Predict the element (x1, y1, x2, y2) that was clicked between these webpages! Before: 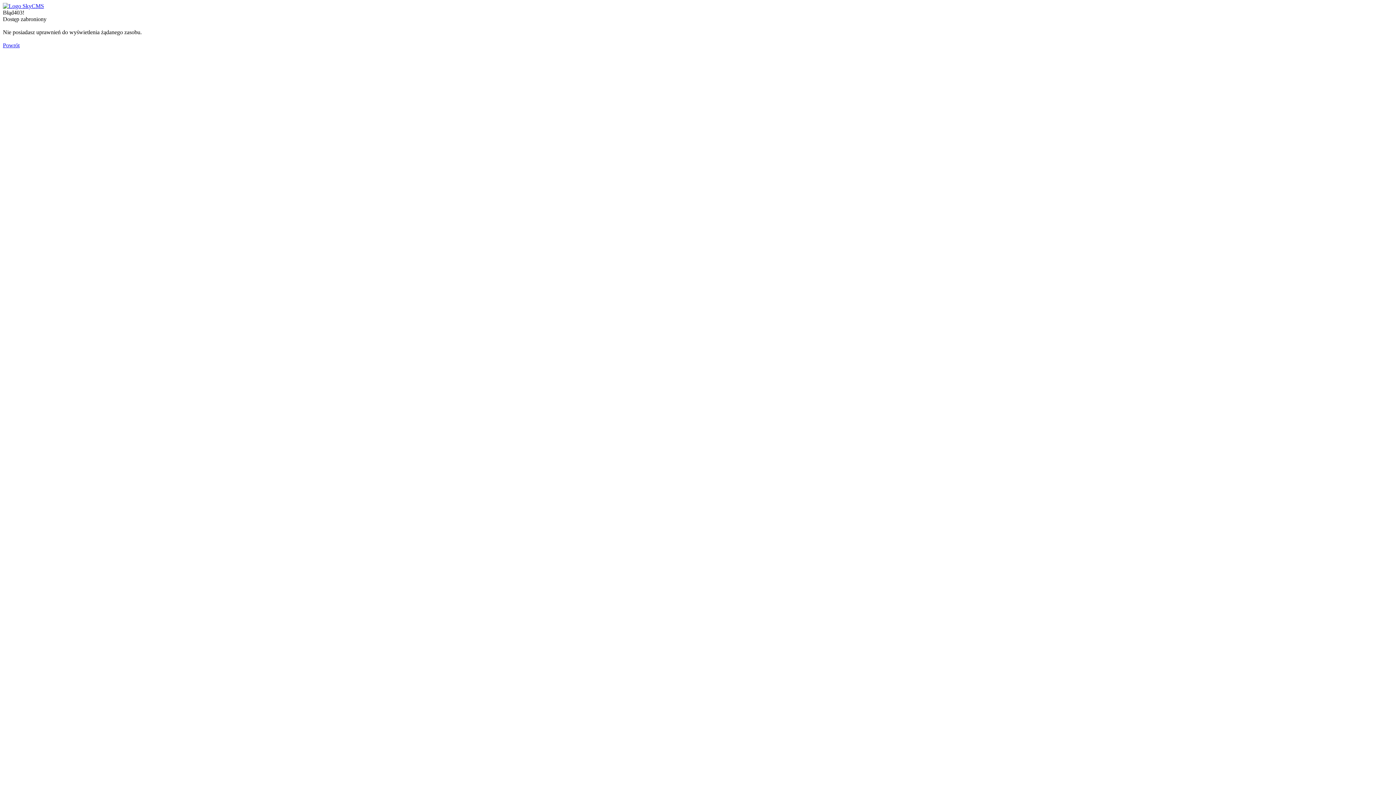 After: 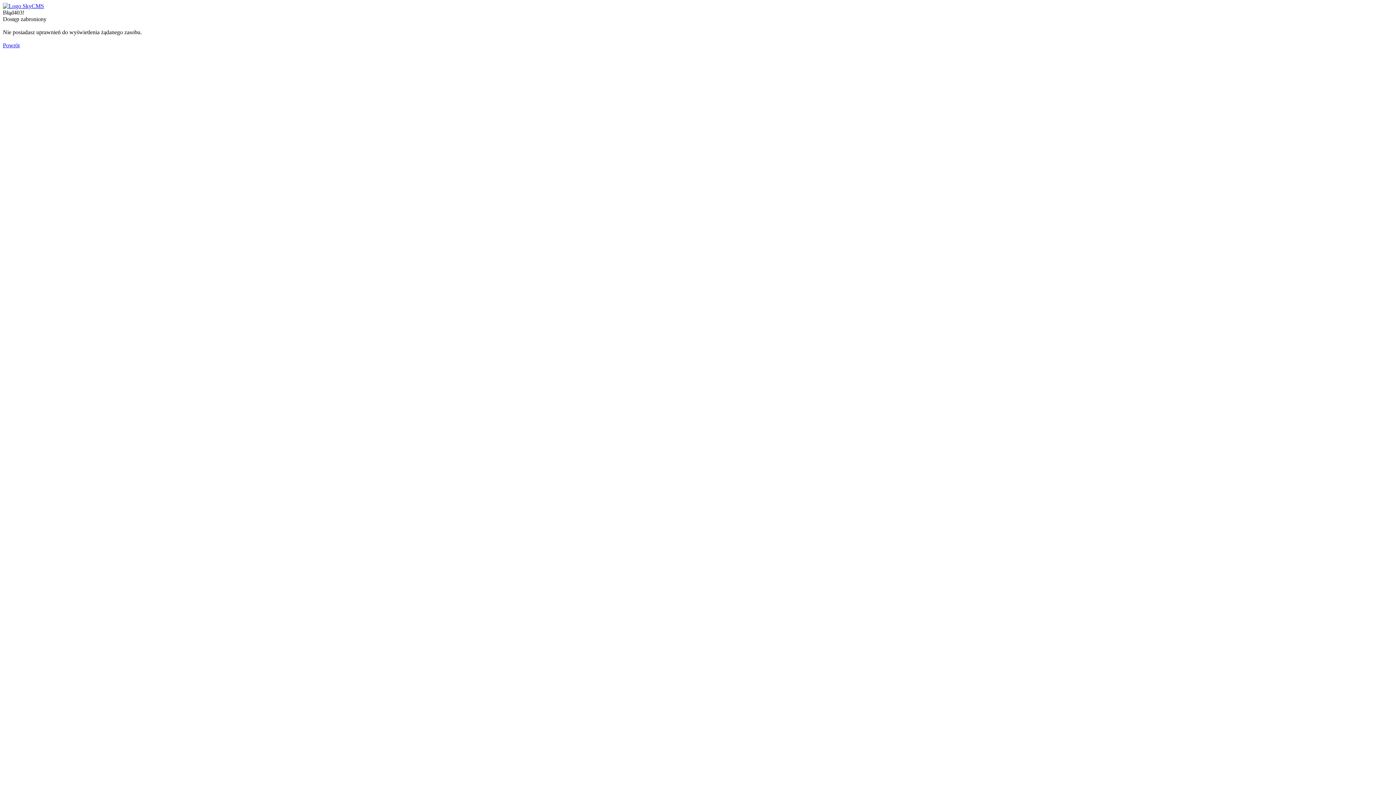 Action: bbox: (2, 42, 19, 48) label: Powrót